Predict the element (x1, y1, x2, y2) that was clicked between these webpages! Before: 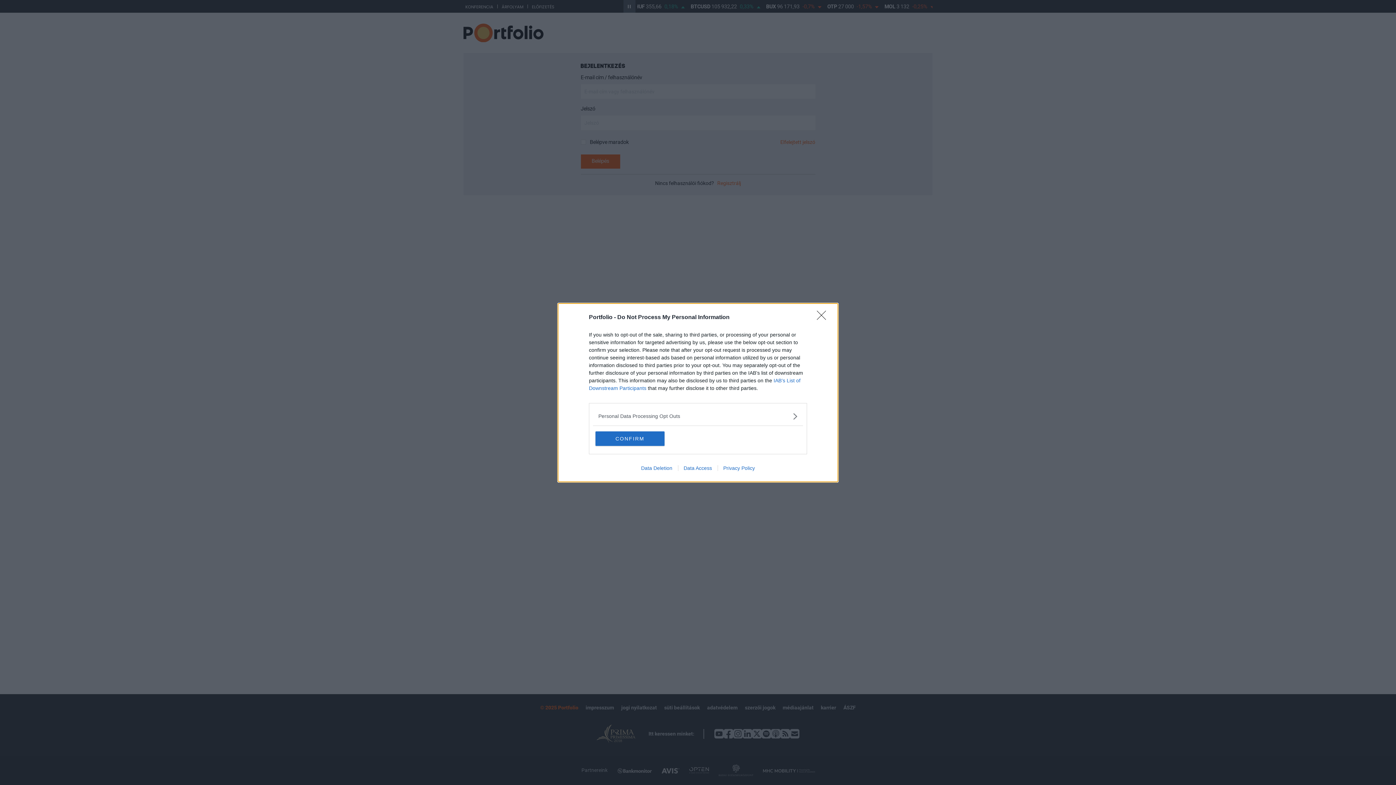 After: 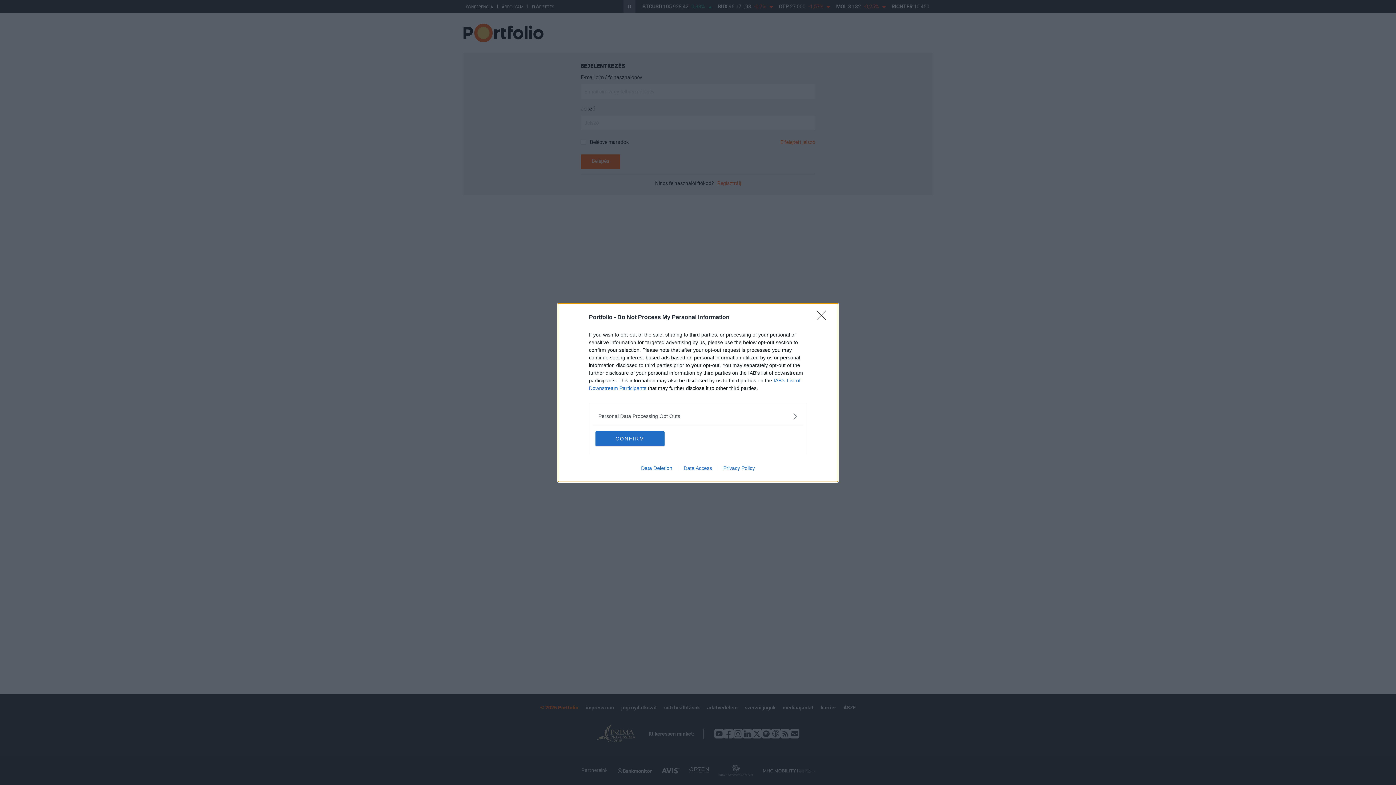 Action: bbox: (635, 465, 678, 471) label: Data Deletion